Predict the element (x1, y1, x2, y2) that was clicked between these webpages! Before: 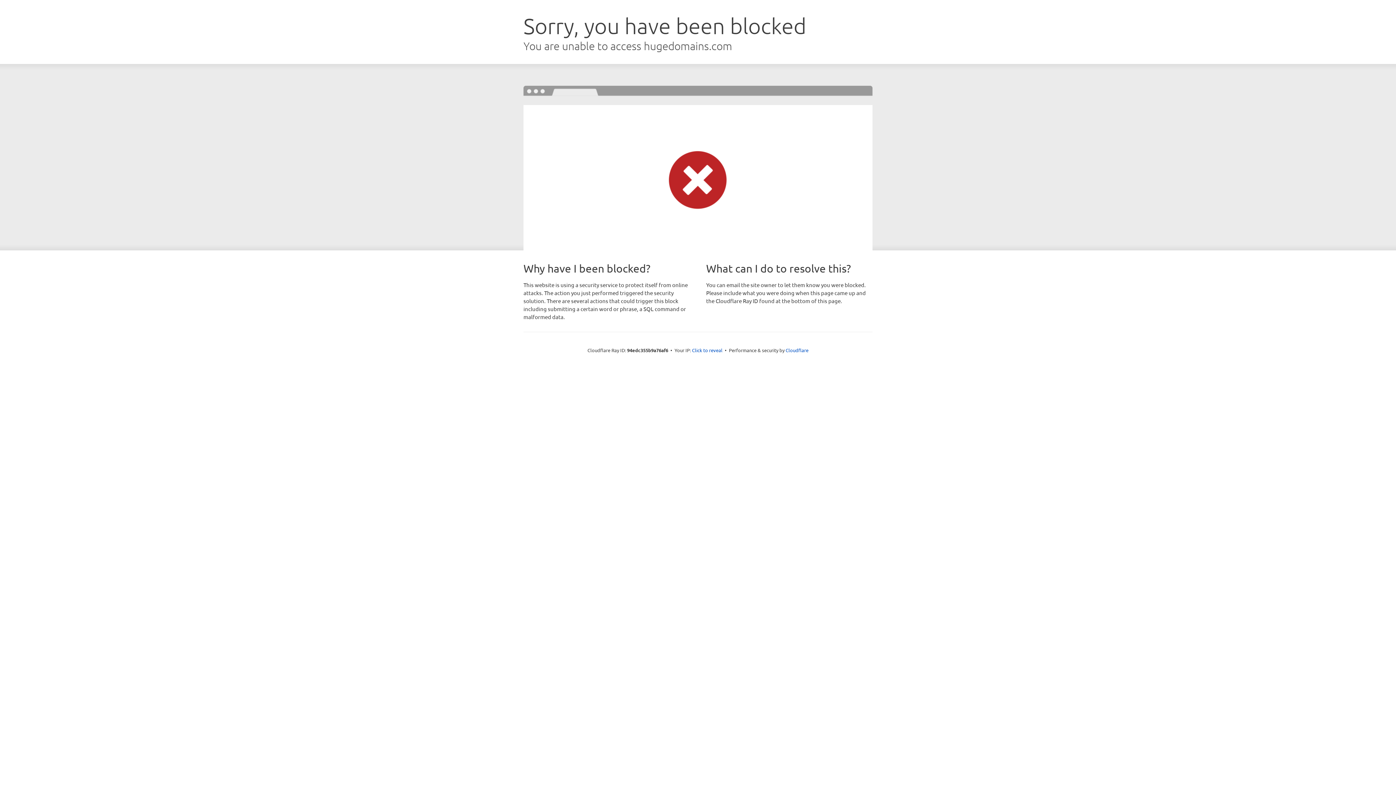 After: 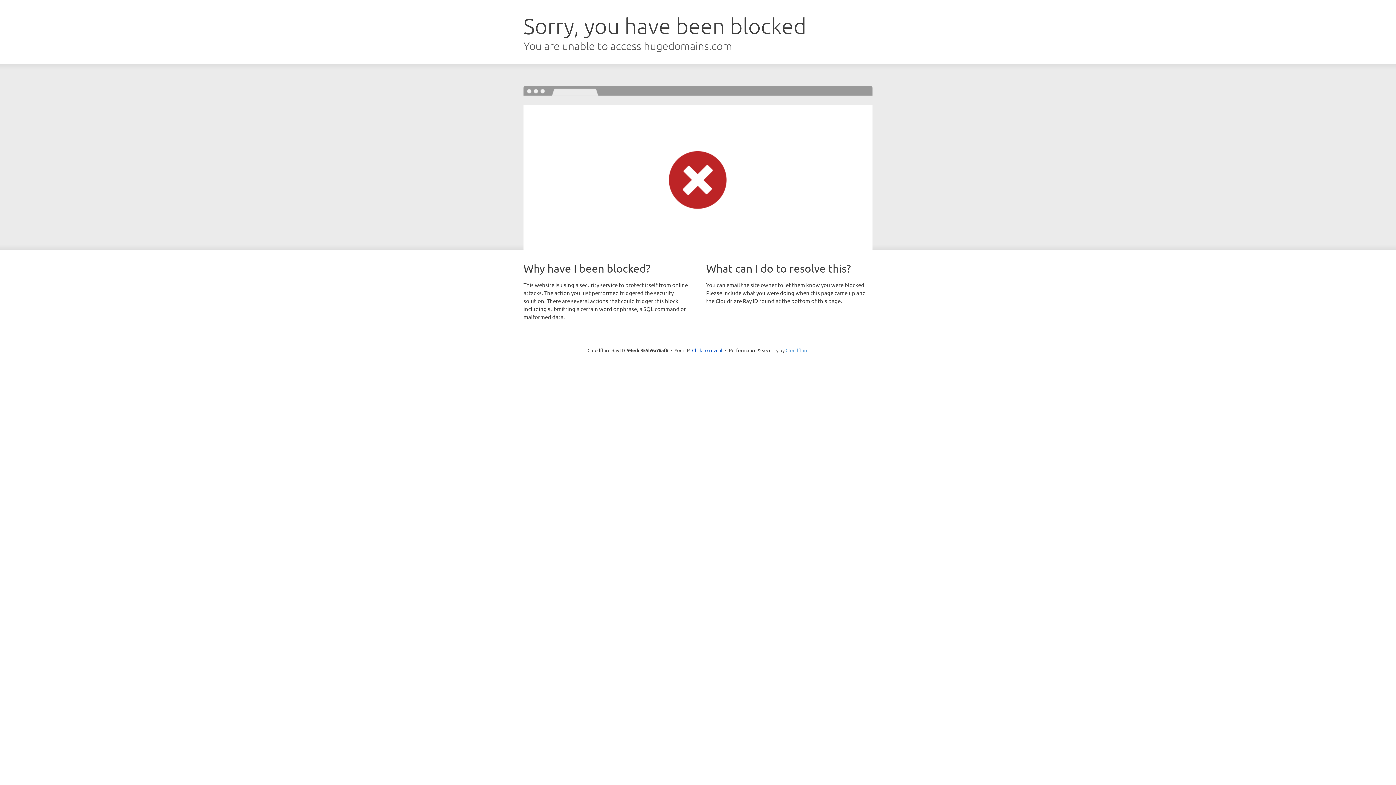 Action: bbox: (785, 347, 808, 353) label: Cloudflare